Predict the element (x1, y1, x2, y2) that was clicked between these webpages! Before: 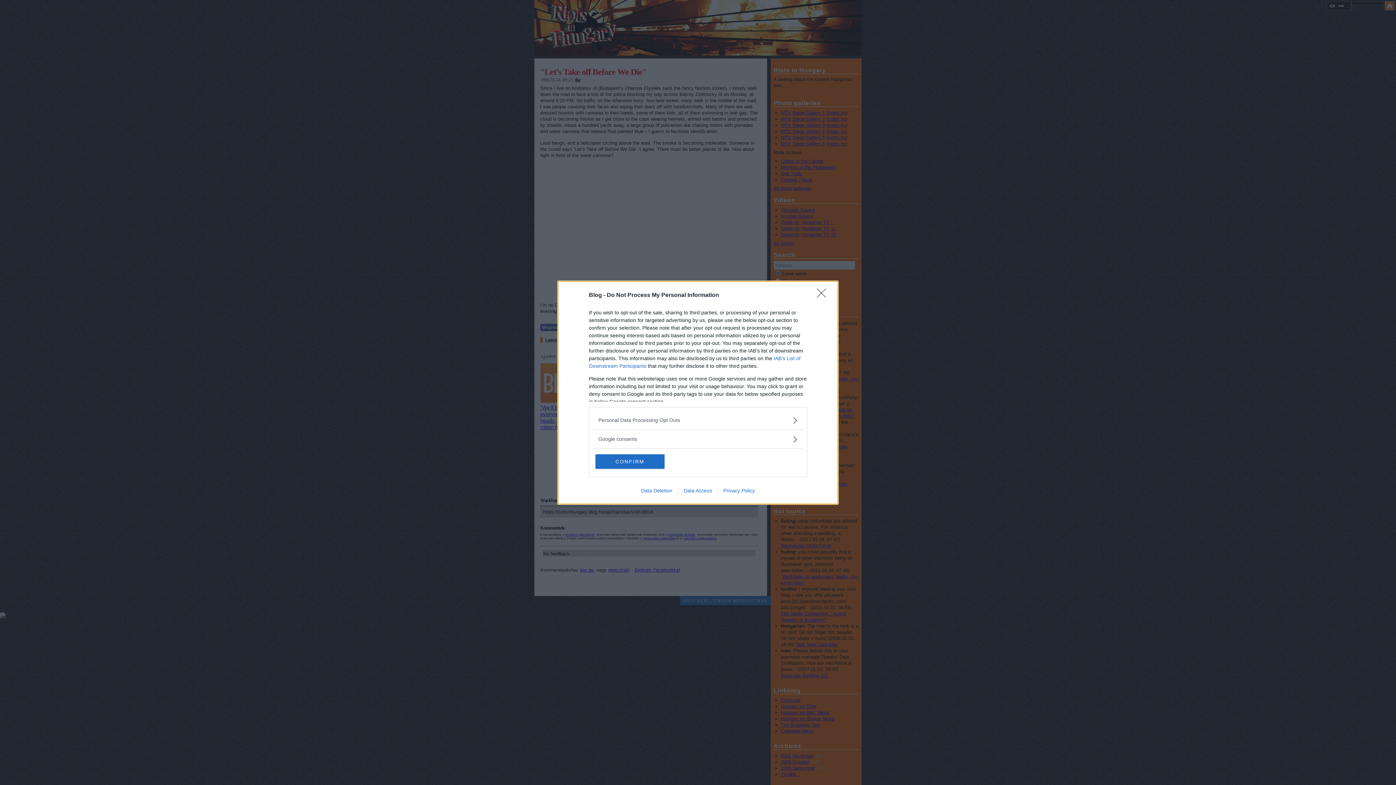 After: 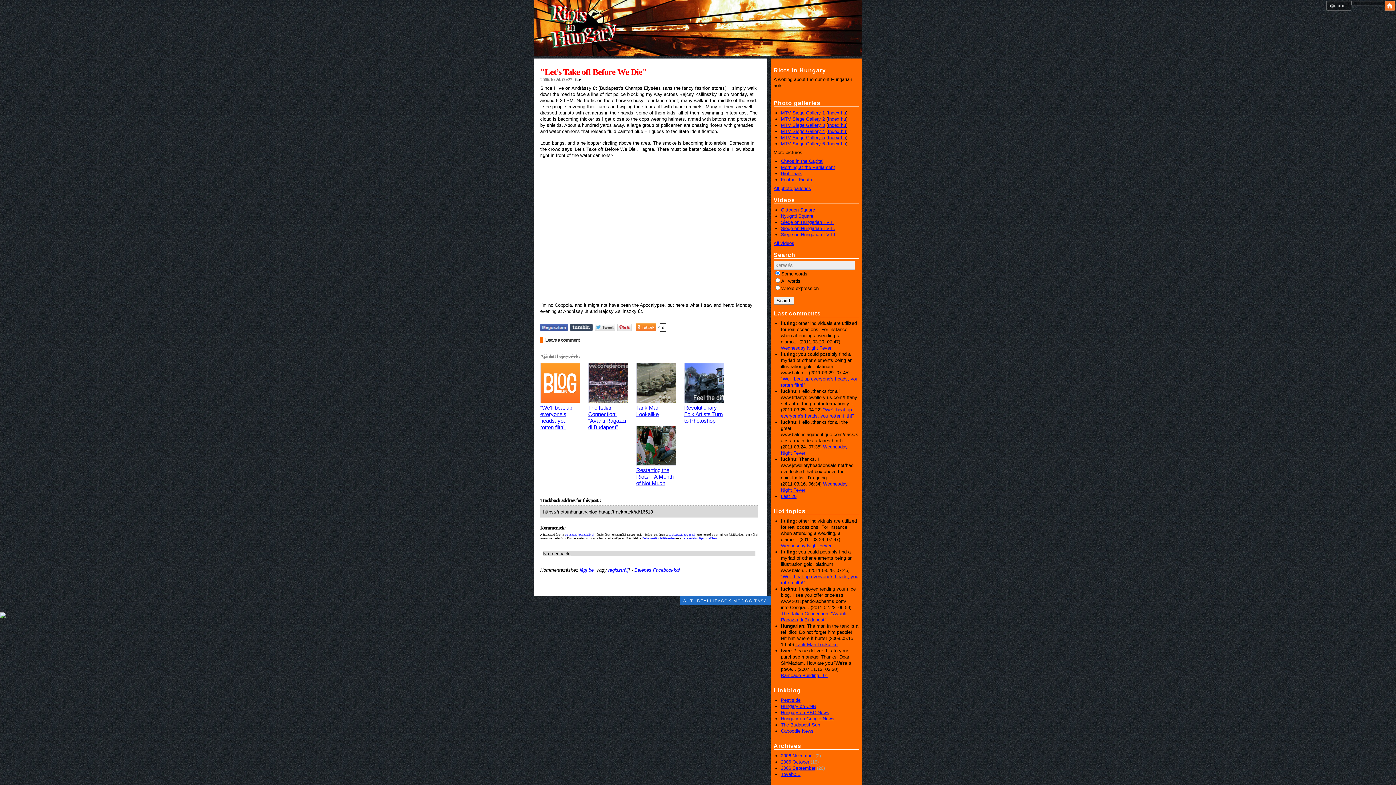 Action: label: CONFIRM bbox: (595, 454, 664, 468)